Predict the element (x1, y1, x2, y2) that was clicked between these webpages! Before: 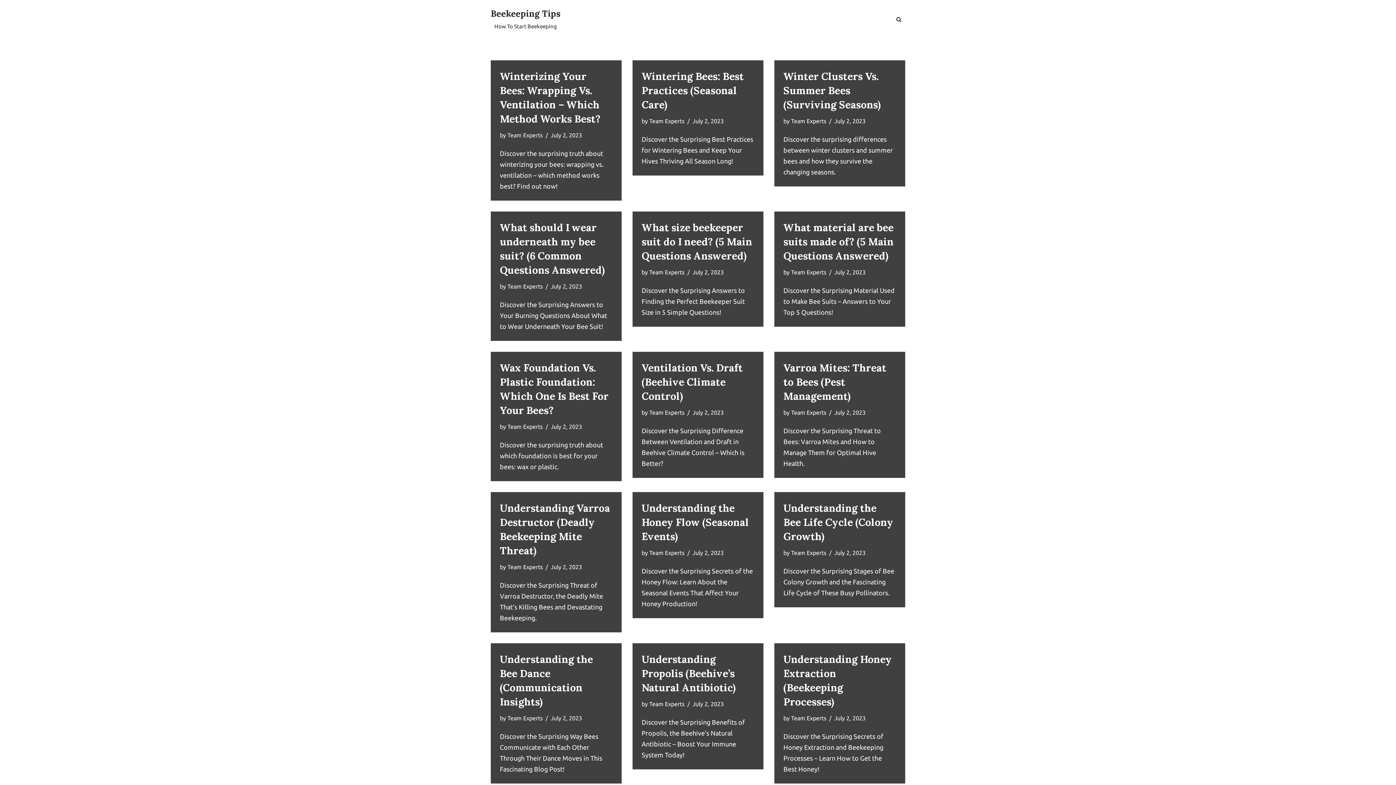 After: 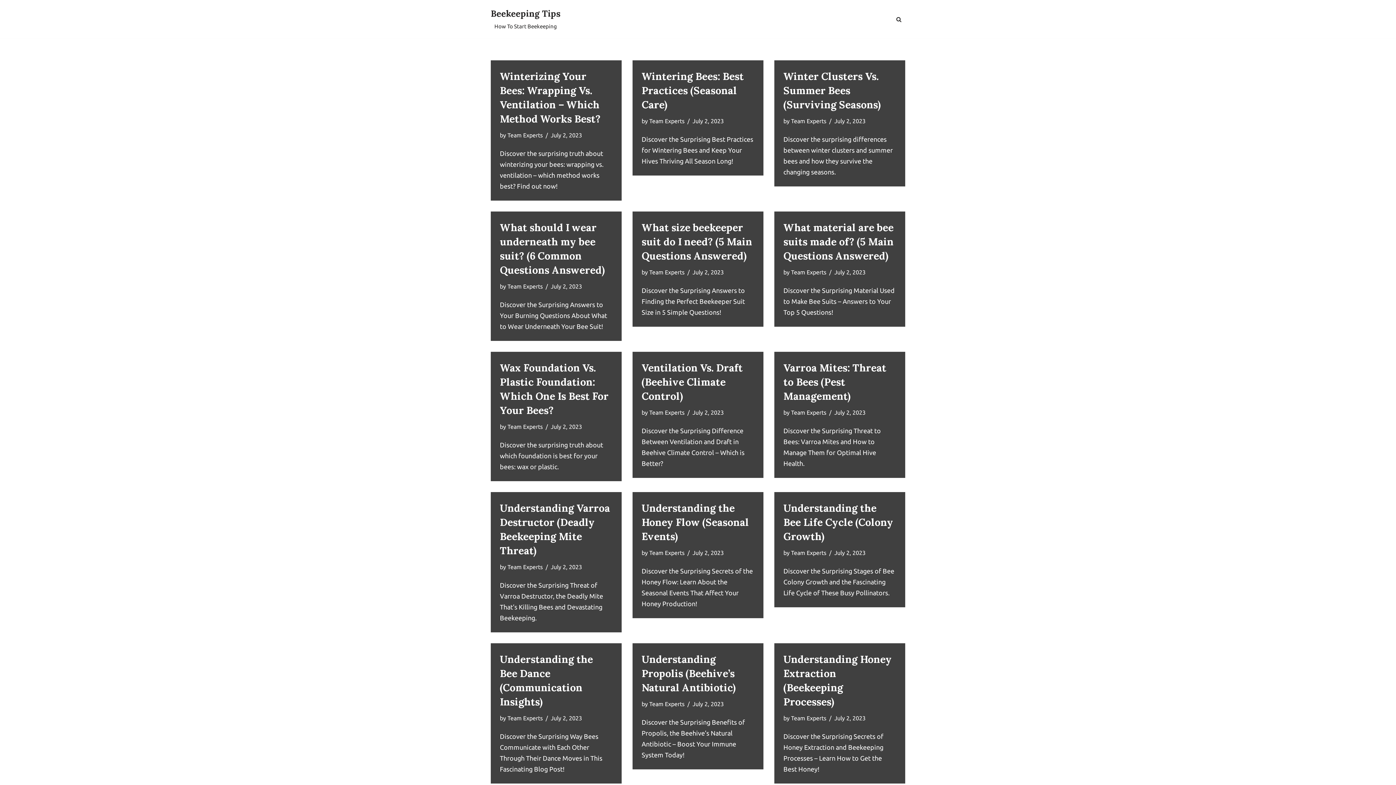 Action: label: Team Experts bbox: (649, 269, 684, 275)